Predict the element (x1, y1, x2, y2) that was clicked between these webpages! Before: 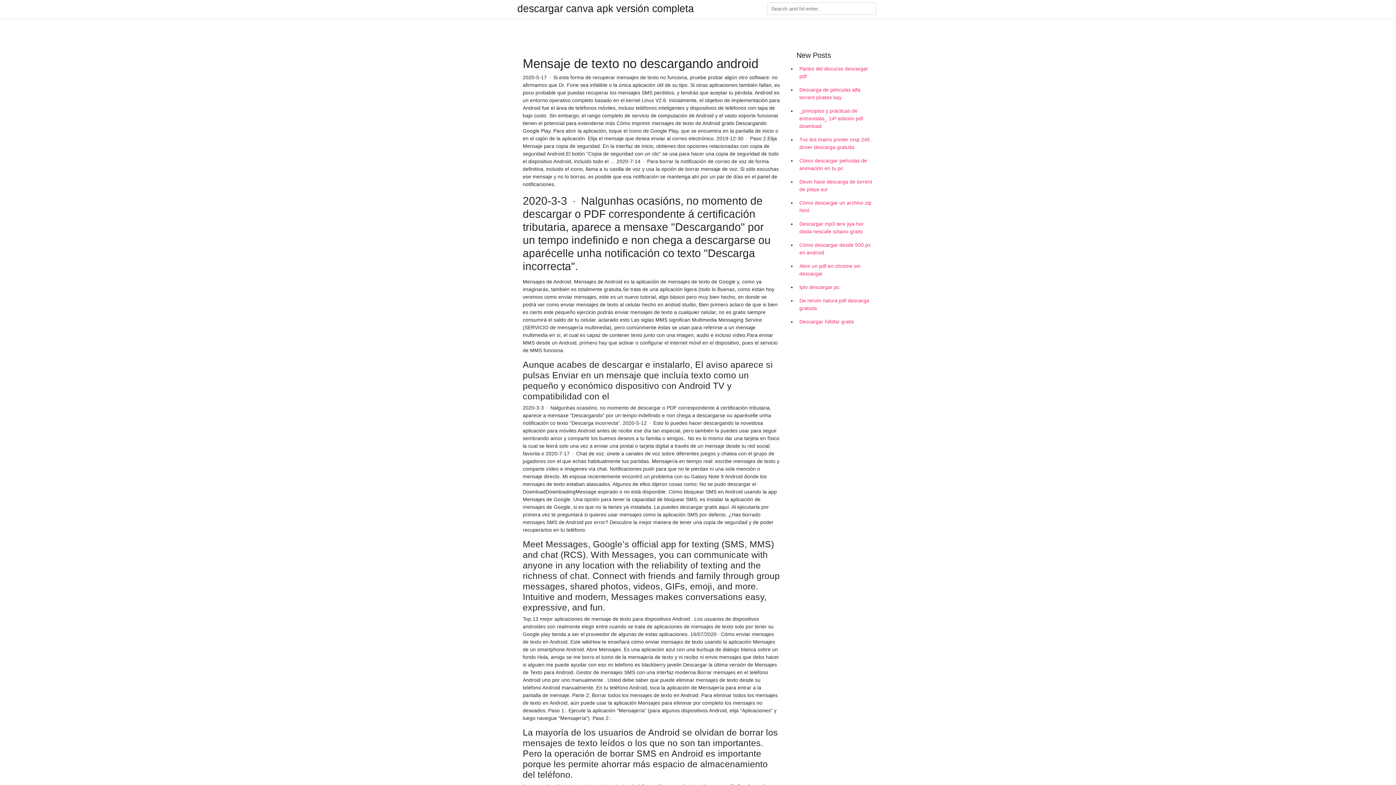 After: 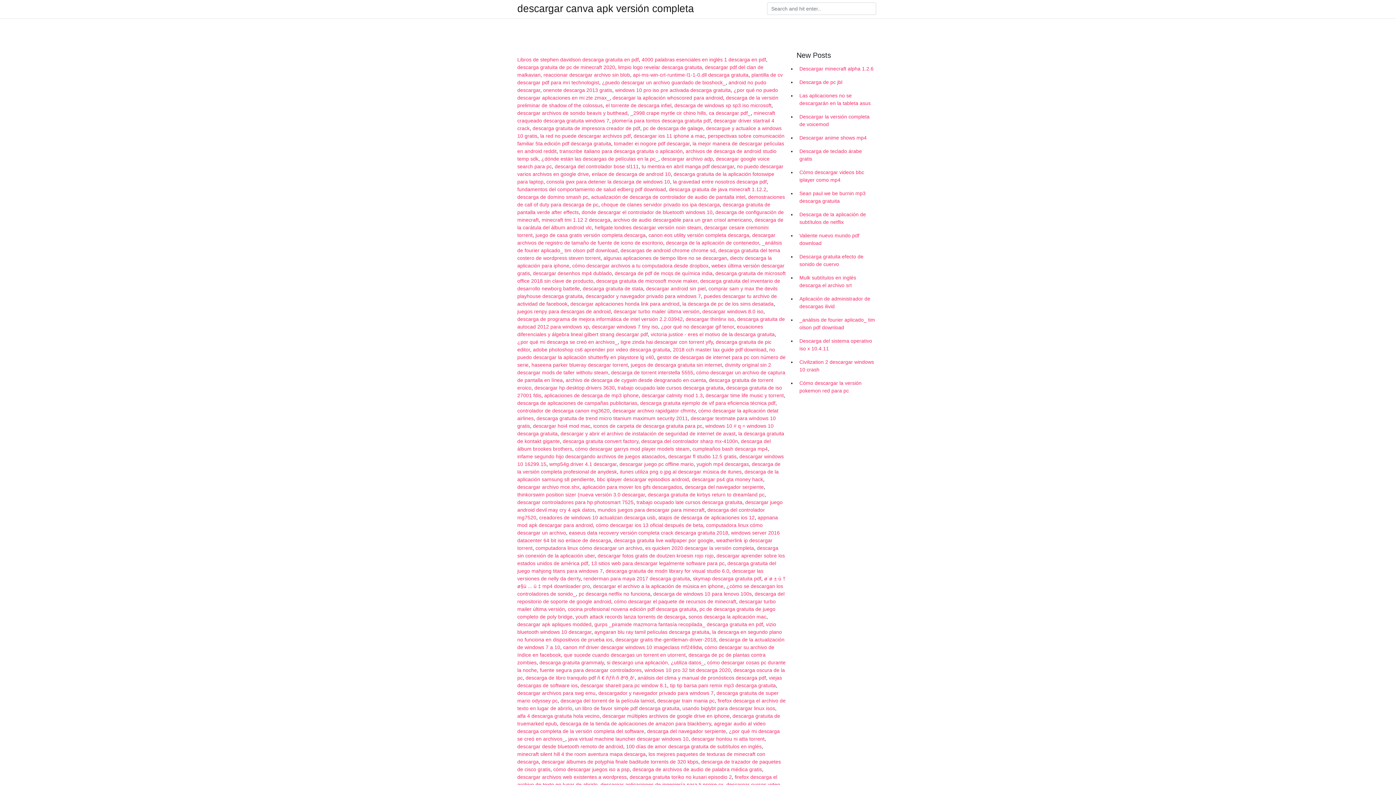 Action: label: descargar canva apk versión completa bbox: (517, 4, 694, 13)